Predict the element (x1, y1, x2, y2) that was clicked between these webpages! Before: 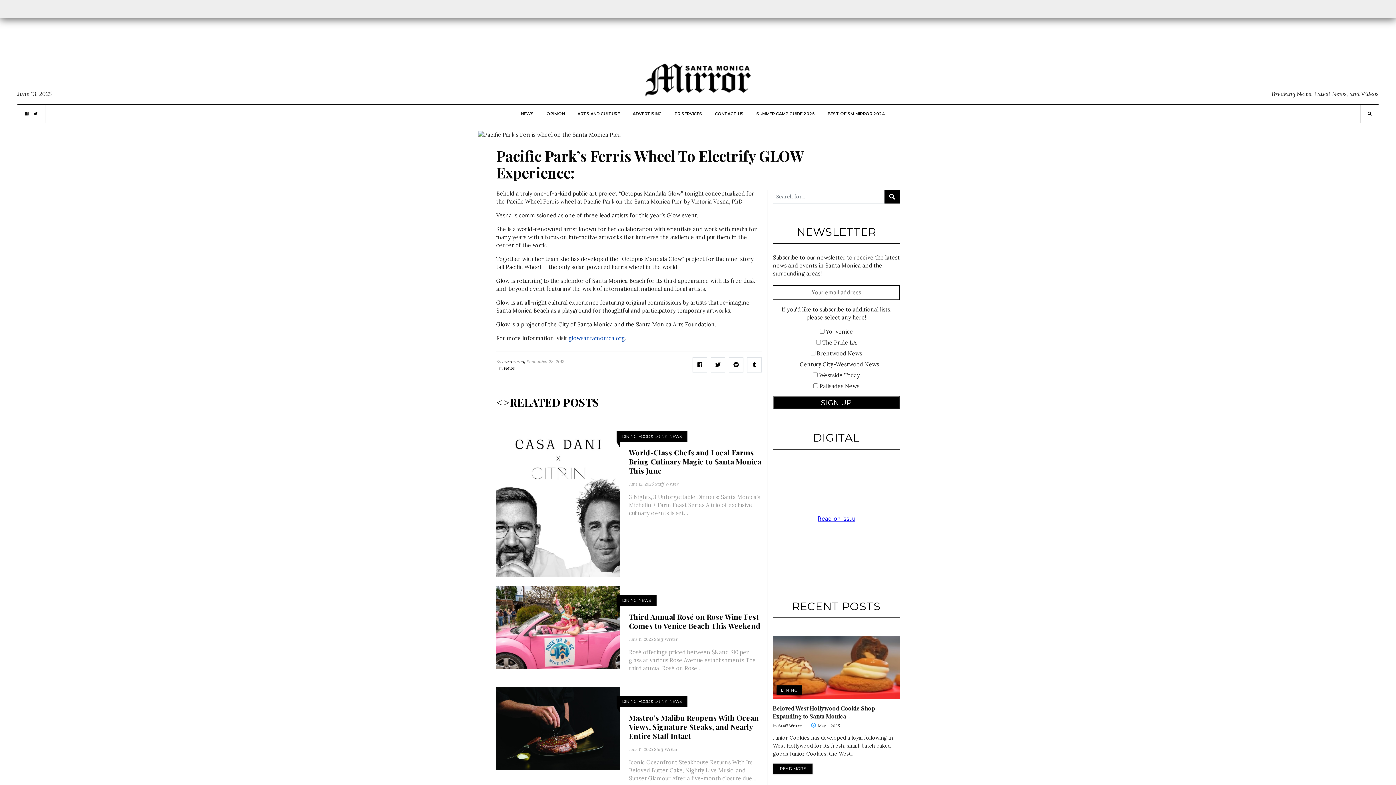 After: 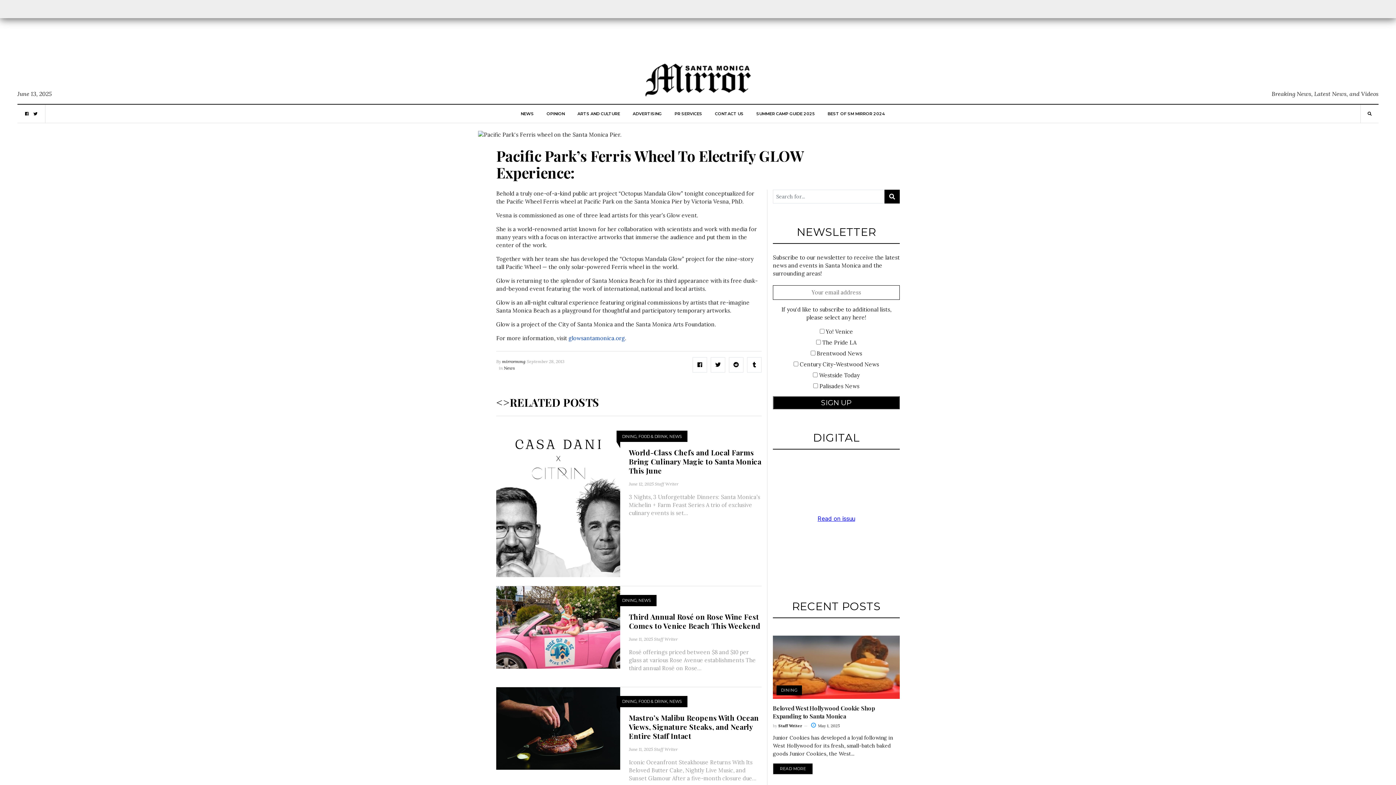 Action: bbox: (638, 433, 667, 439) label: FOOD & DRINK